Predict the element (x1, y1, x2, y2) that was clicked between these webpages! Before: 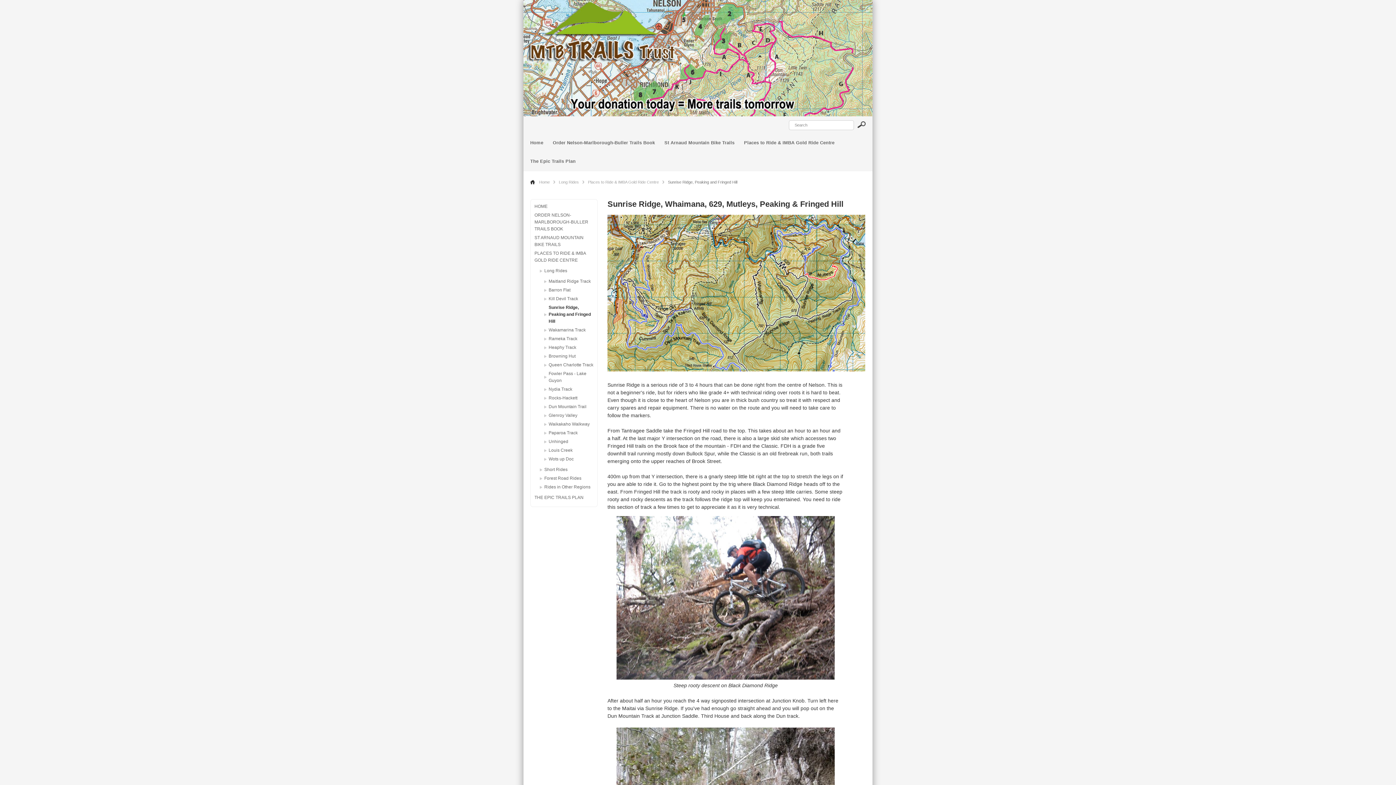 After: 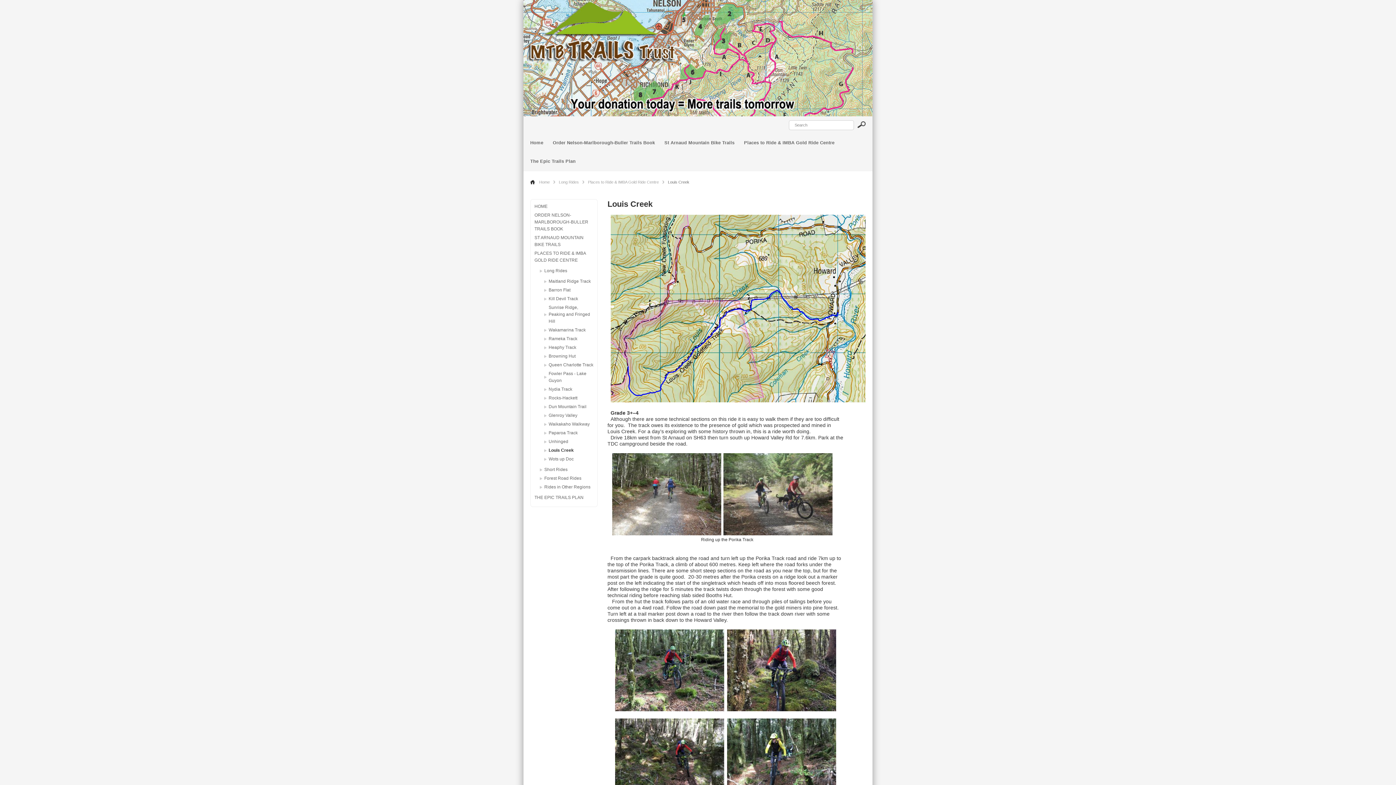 Action: label: Louis Creek bbox: (543, 447, 593, 454)